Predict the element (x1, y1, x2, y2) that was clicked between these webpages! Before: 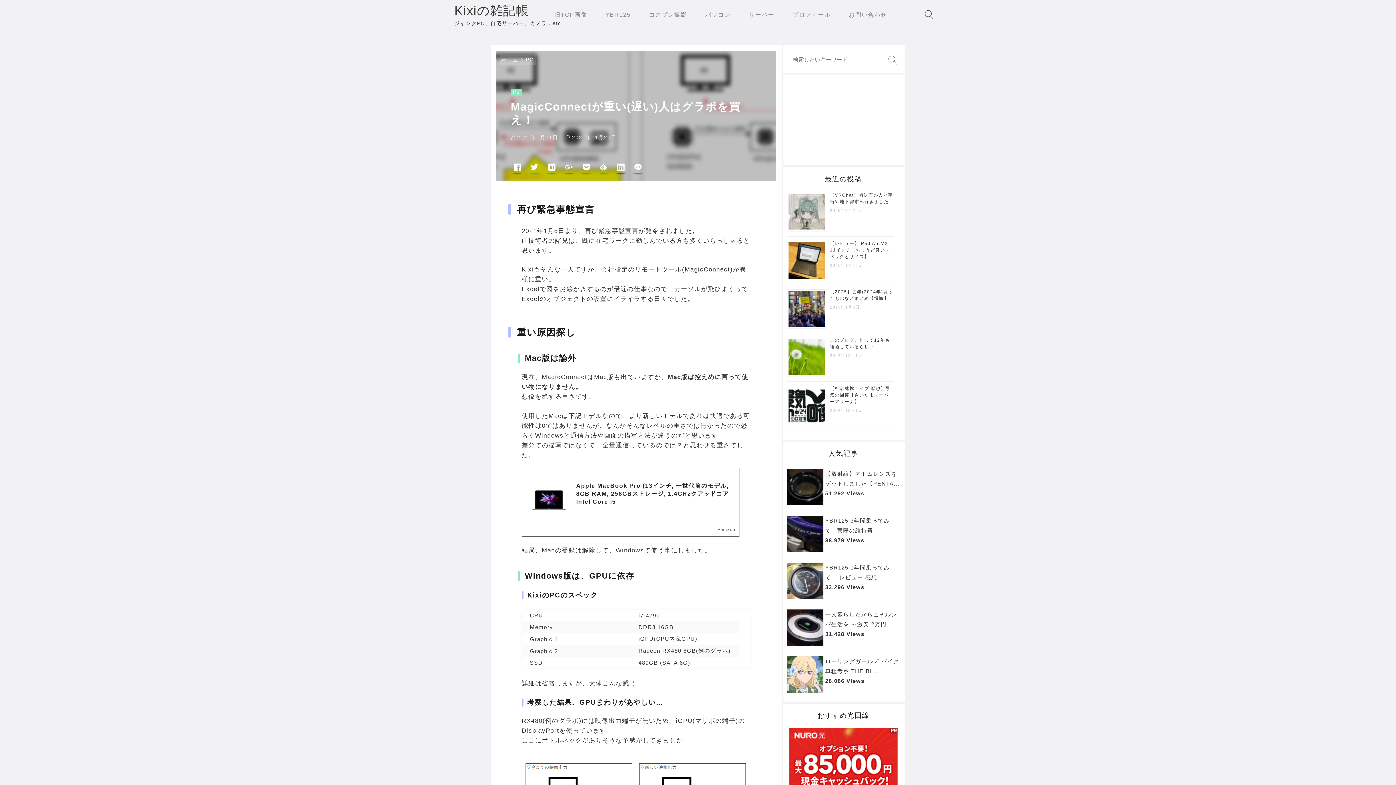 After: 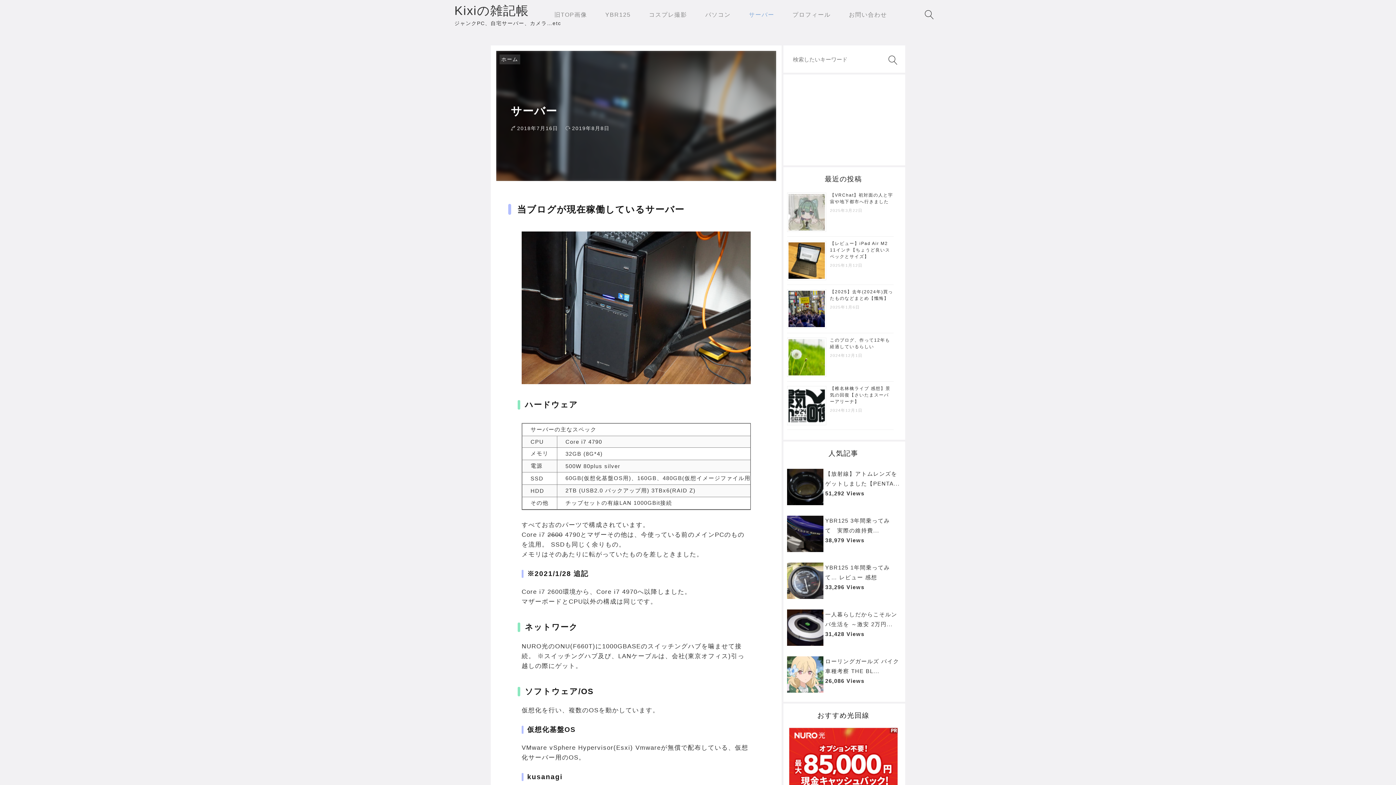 Action: bbox: (749, 0, 792, 29) label: サーバー